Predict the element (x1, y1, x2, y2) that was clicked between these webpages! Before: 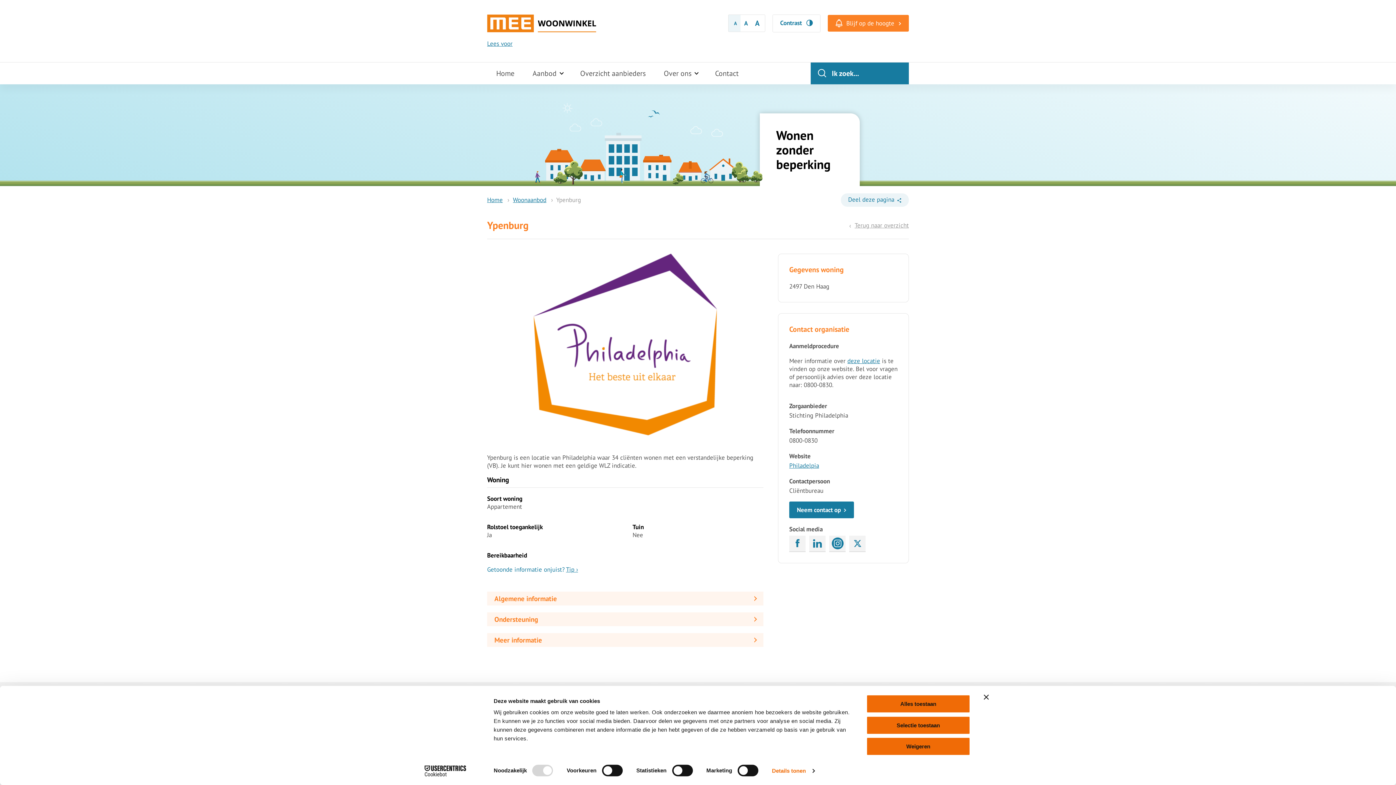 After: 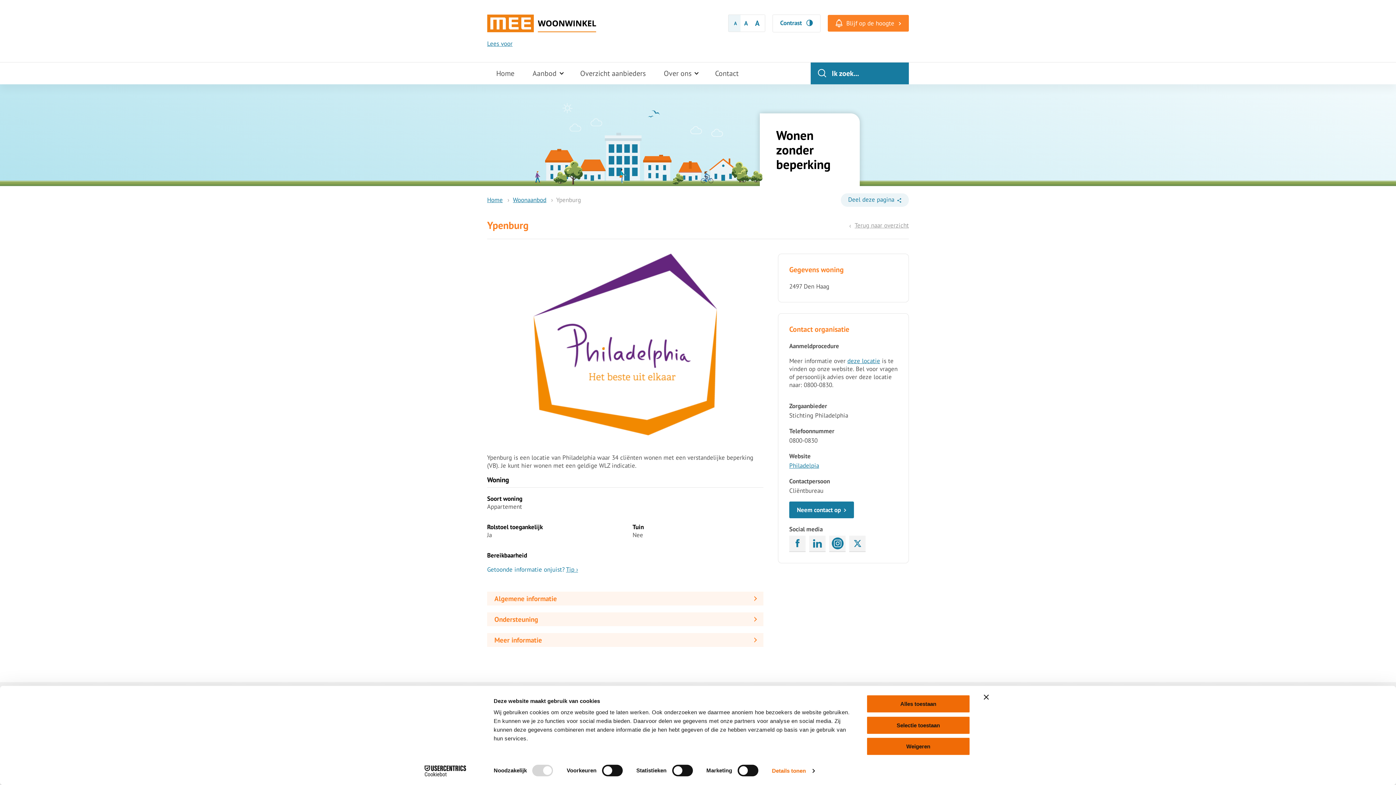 Action: bbox: (413, 765, 477, 776) label: Cookiebot - opens in a new window